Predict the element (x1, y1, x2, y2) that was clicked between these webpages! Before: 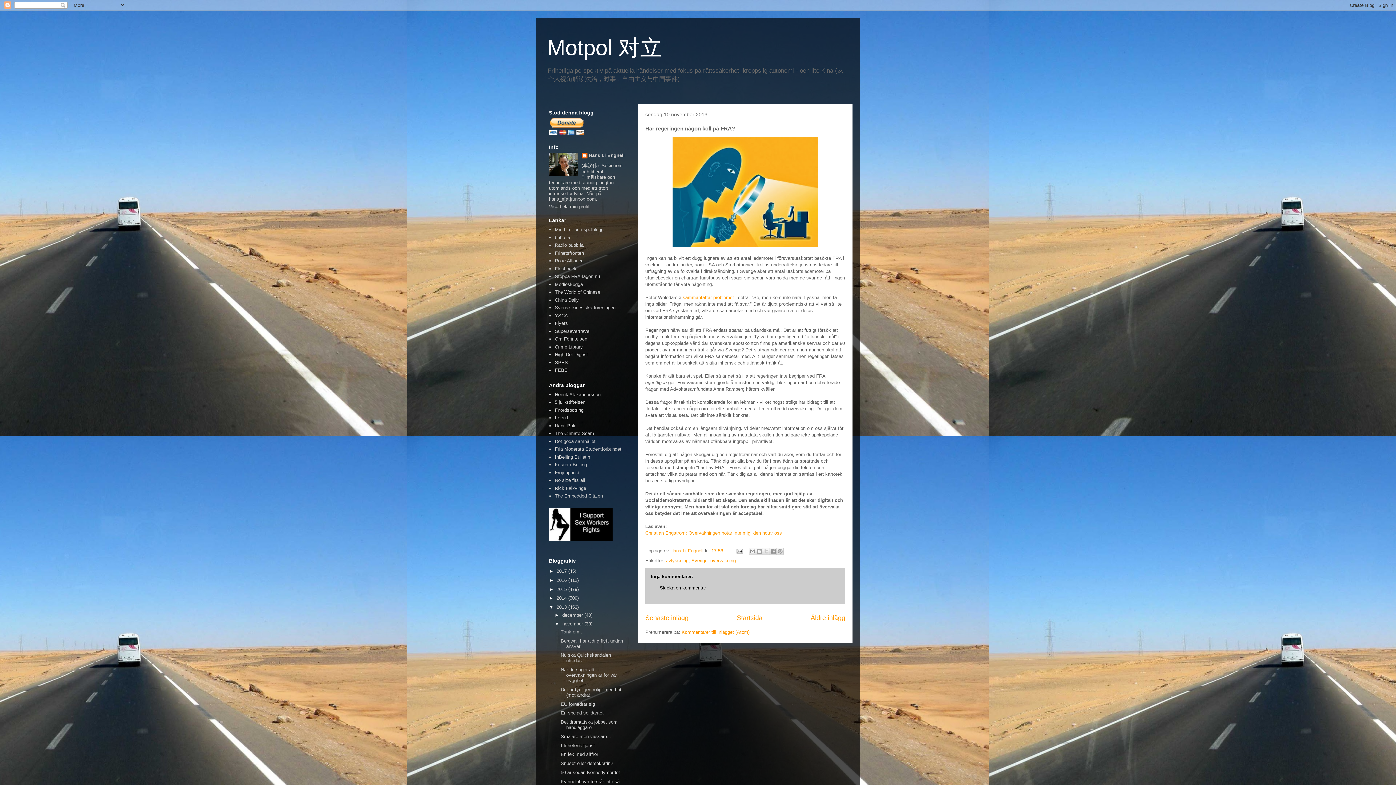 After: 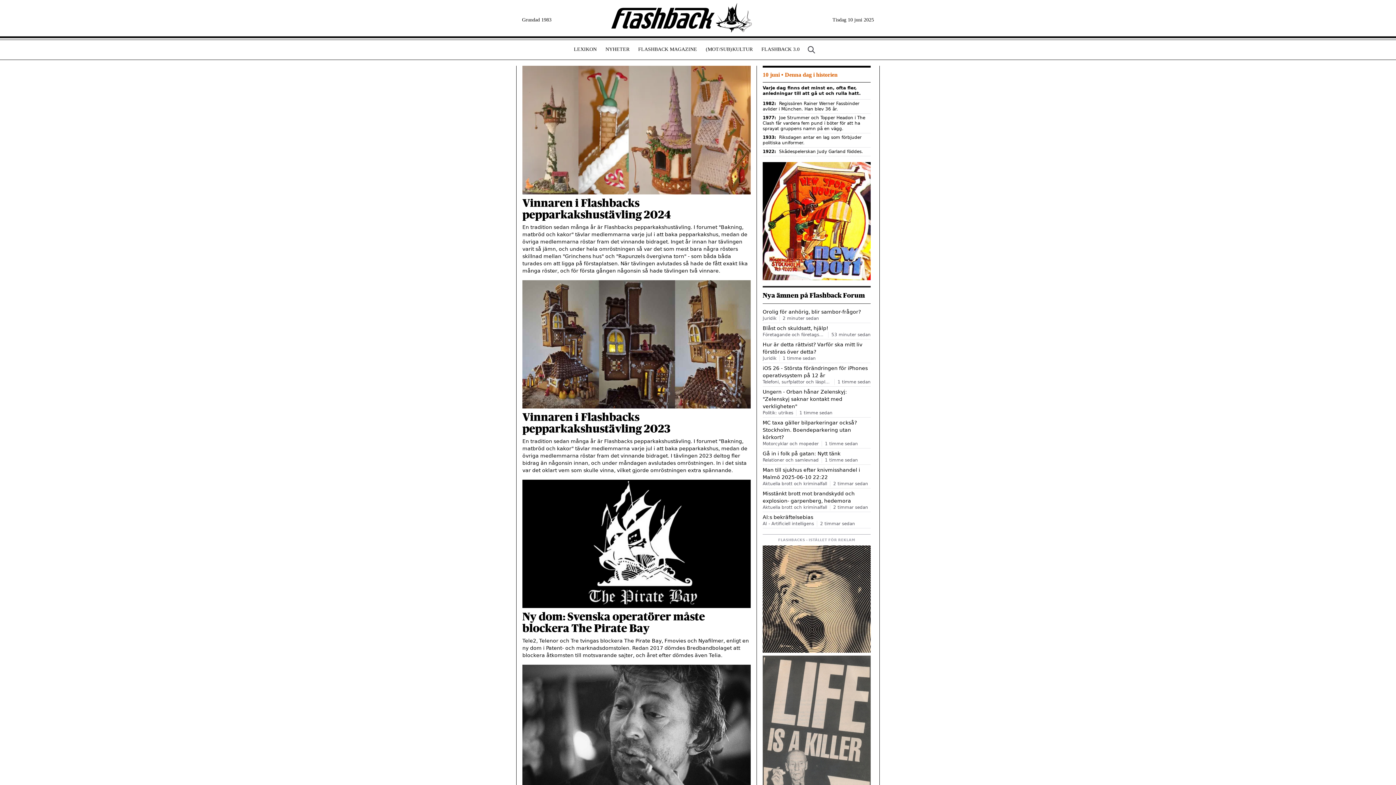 Action: bbox: (555, 266, 576, 271) label: Flashback